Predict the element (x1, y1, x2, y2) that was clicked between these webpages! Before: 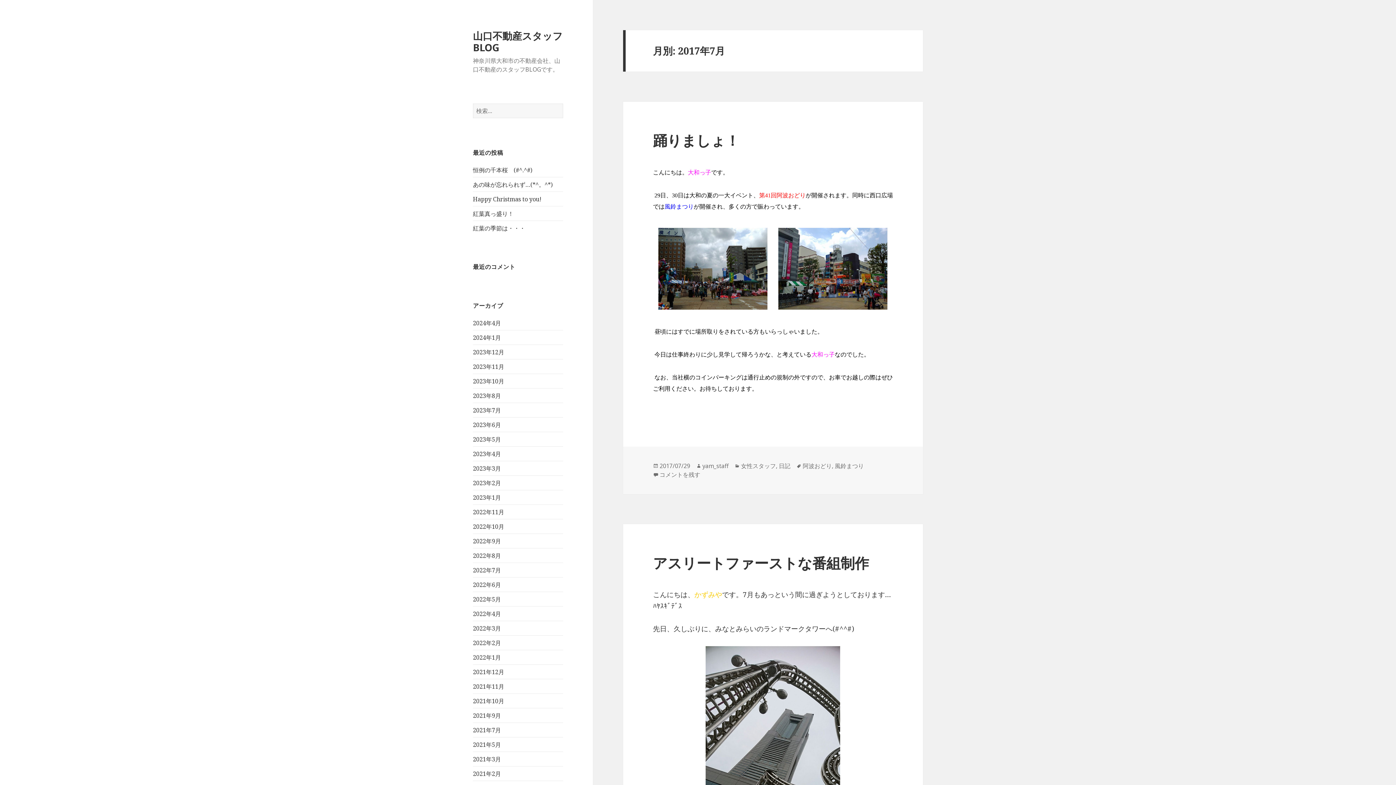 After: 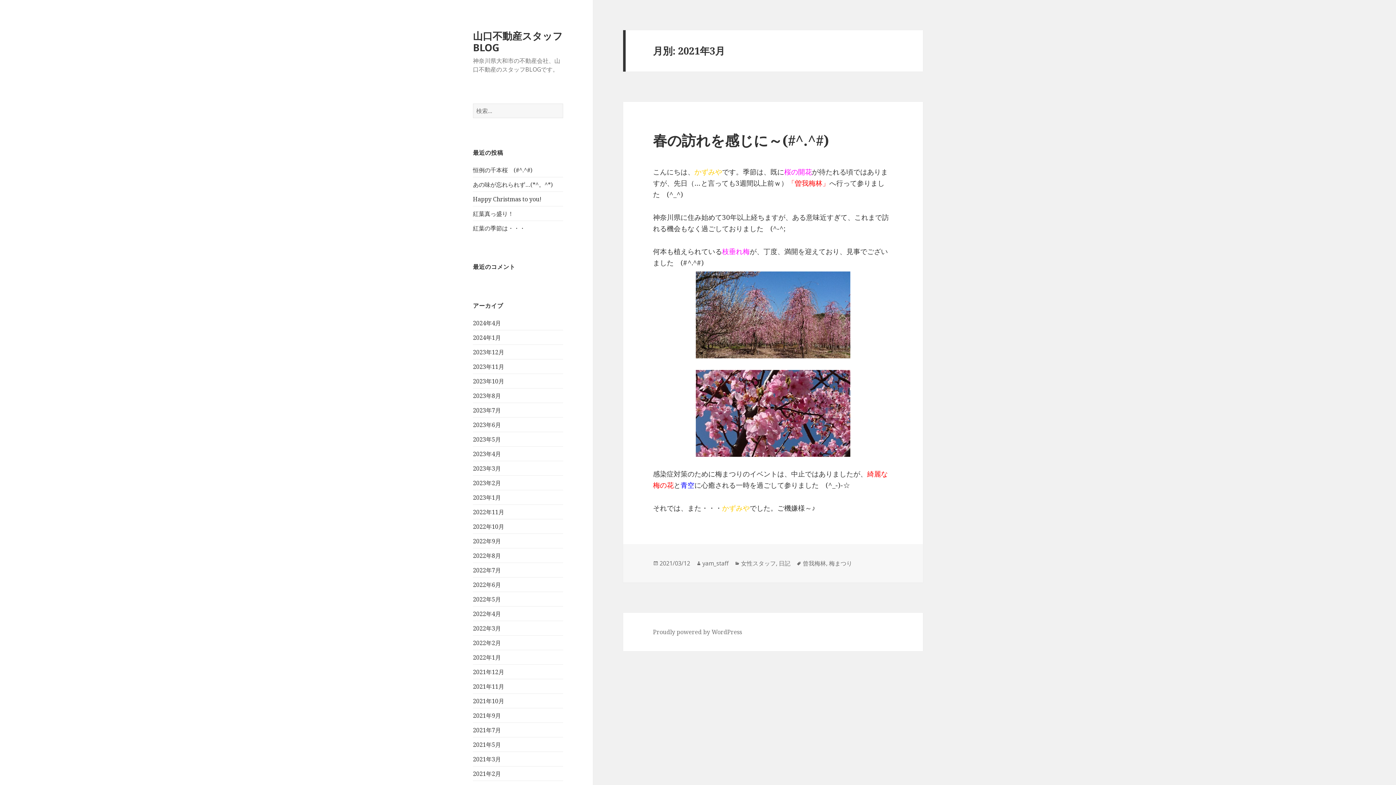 Action: bbox: (473, 755, 501, 763) label: 2021年3月